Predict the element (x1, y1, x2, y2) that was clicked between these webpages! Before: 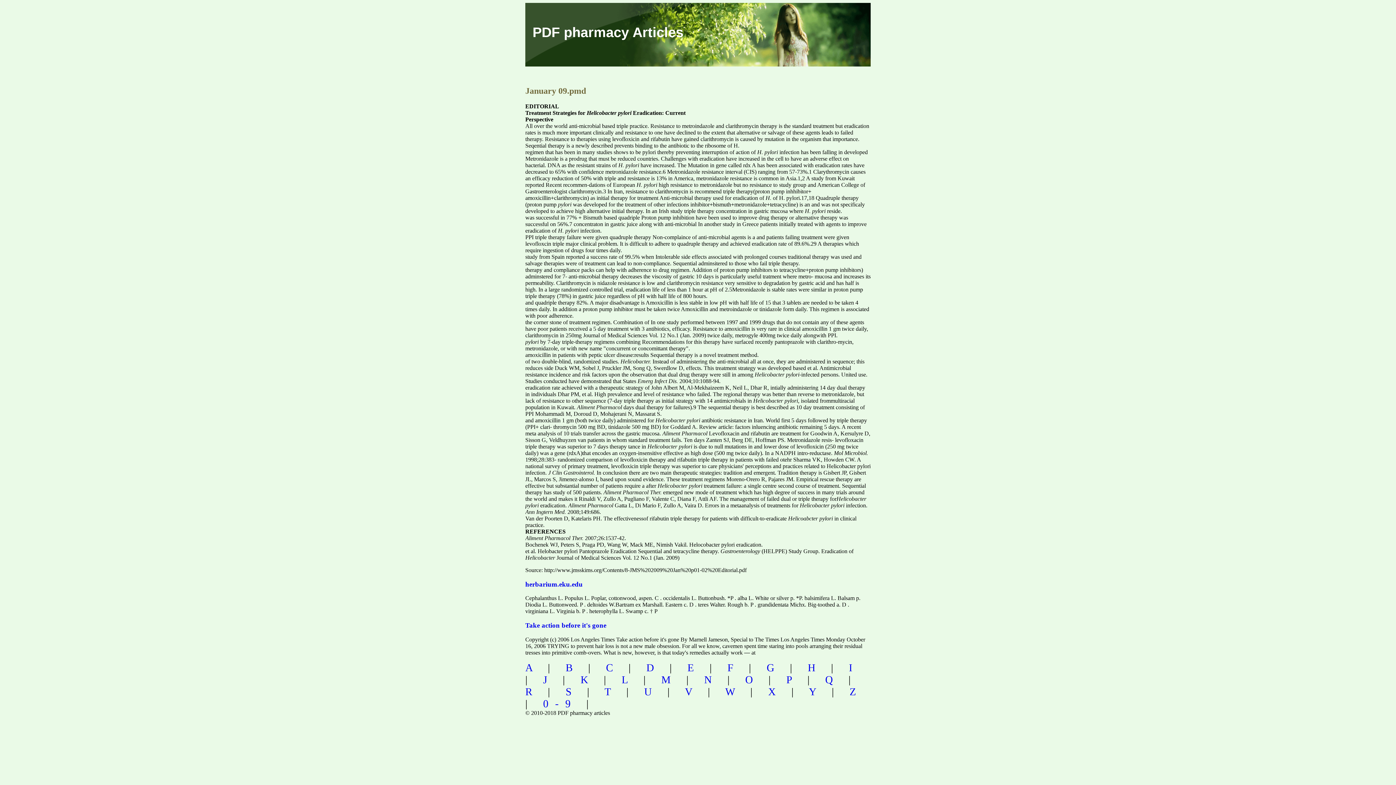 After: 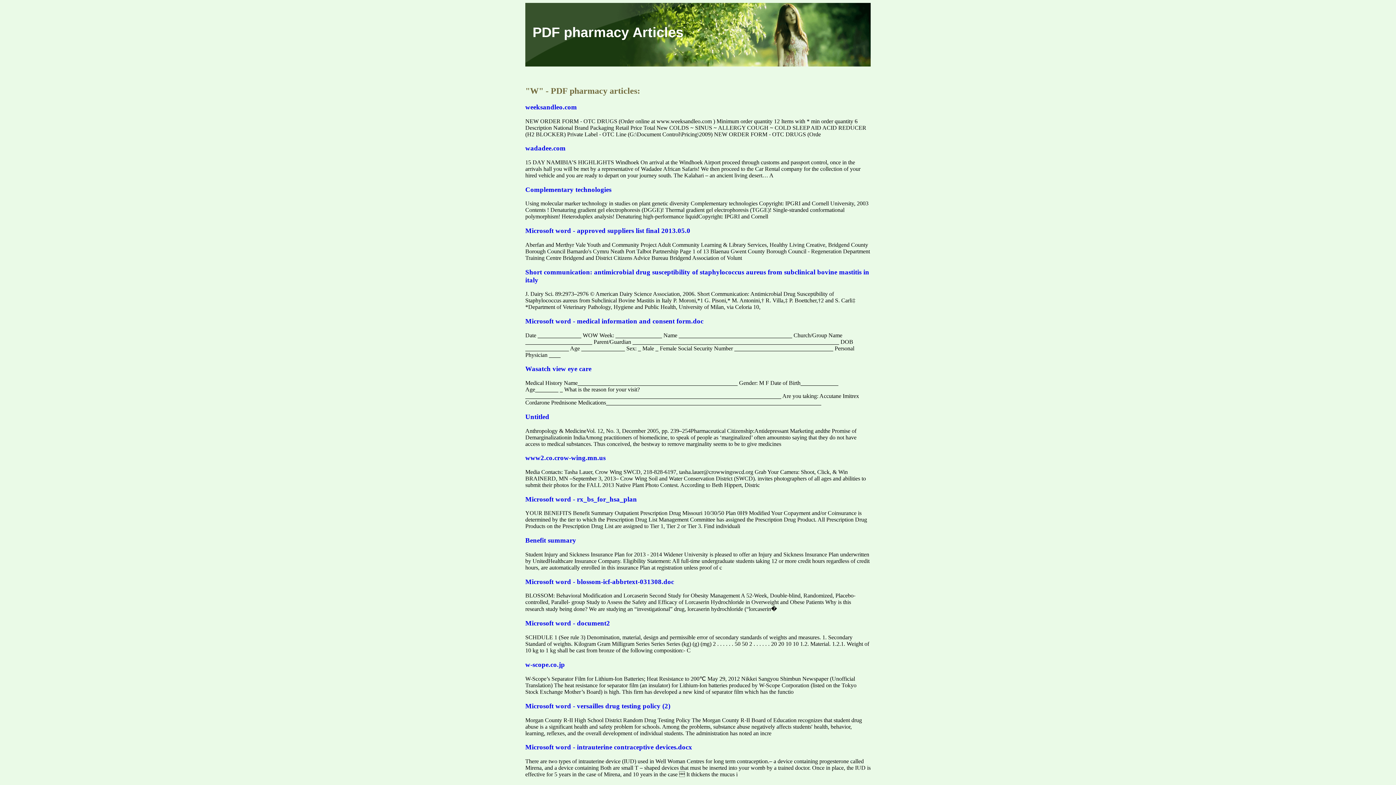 Action: label: W bbox: (725, 686, 741, 697)